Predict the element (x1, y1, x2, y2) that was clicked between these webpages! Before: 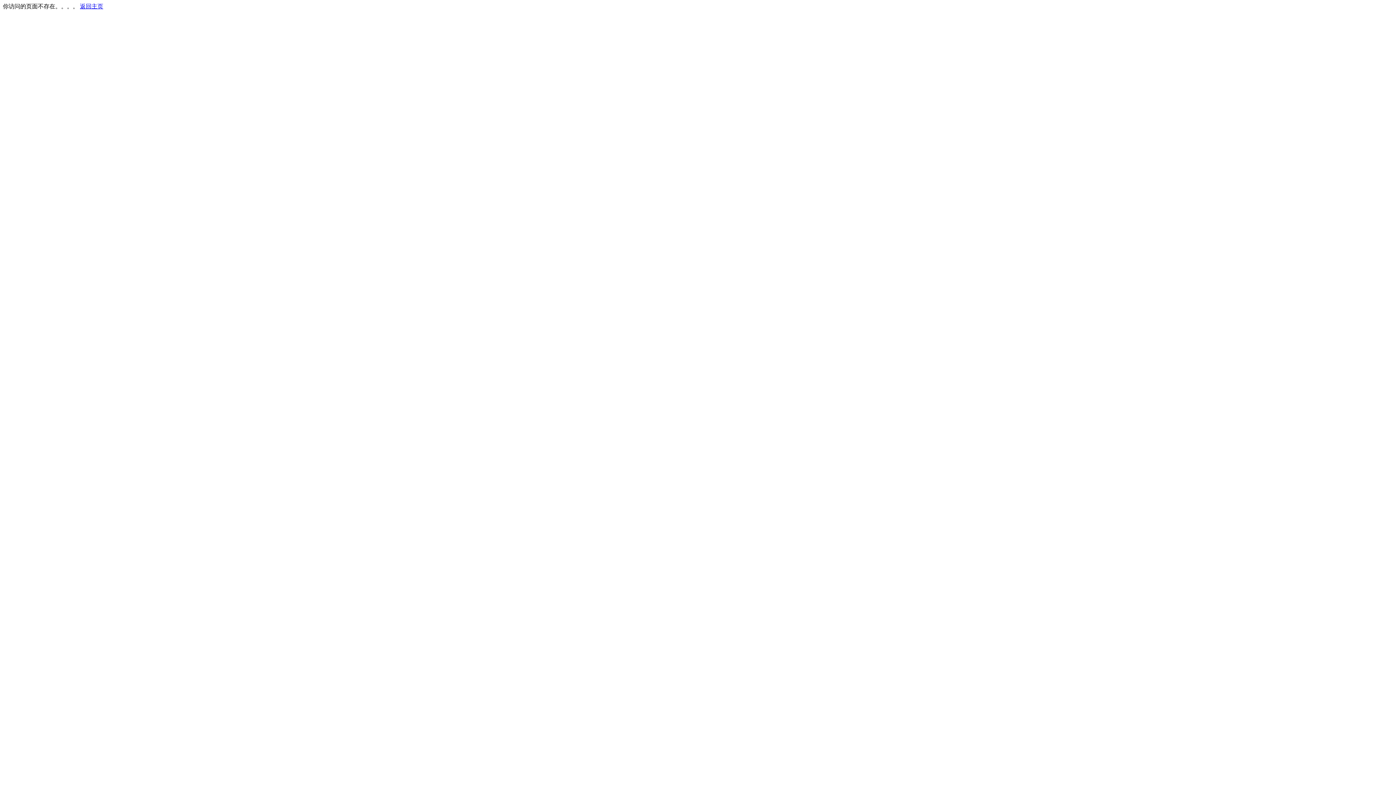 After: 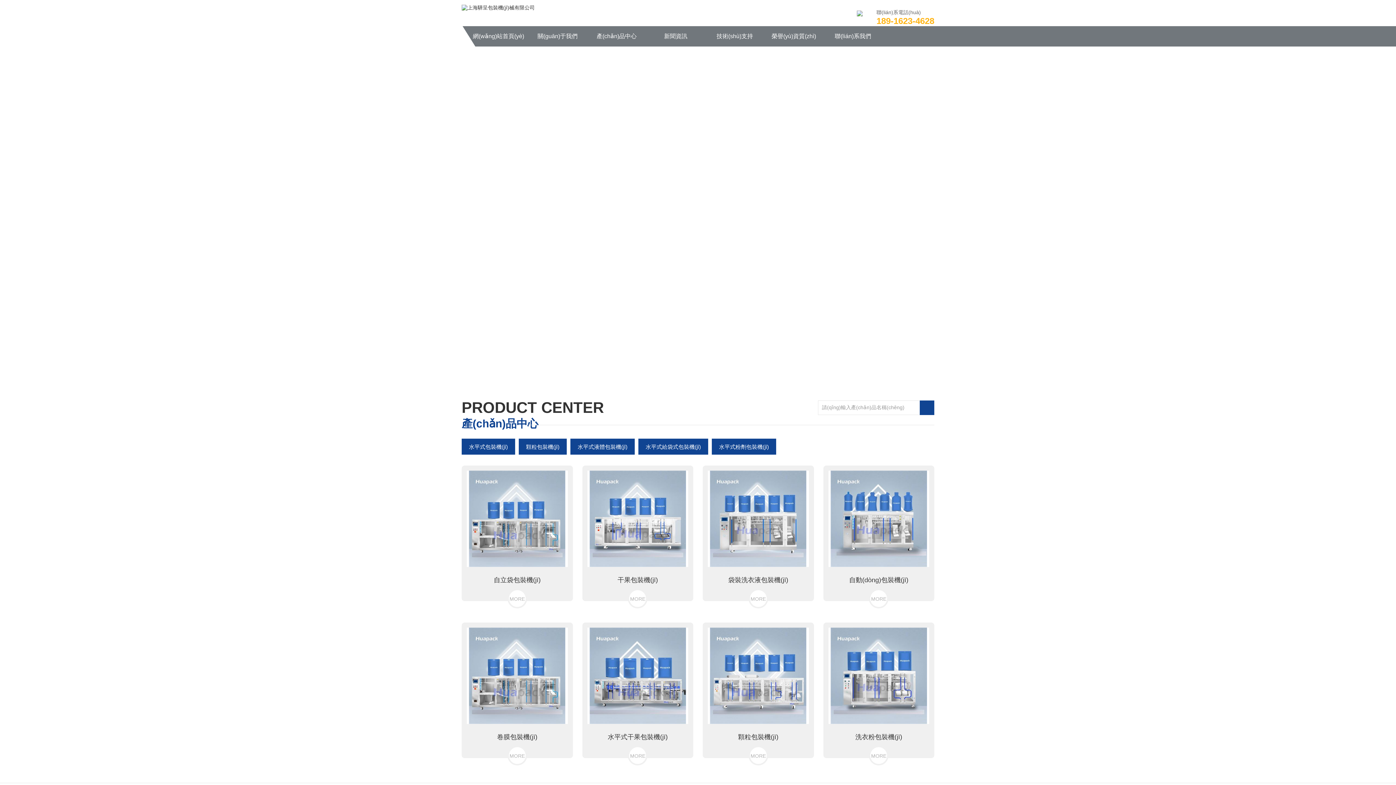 Action: bbox: (80, 3, 103, 9) label: 返回主页